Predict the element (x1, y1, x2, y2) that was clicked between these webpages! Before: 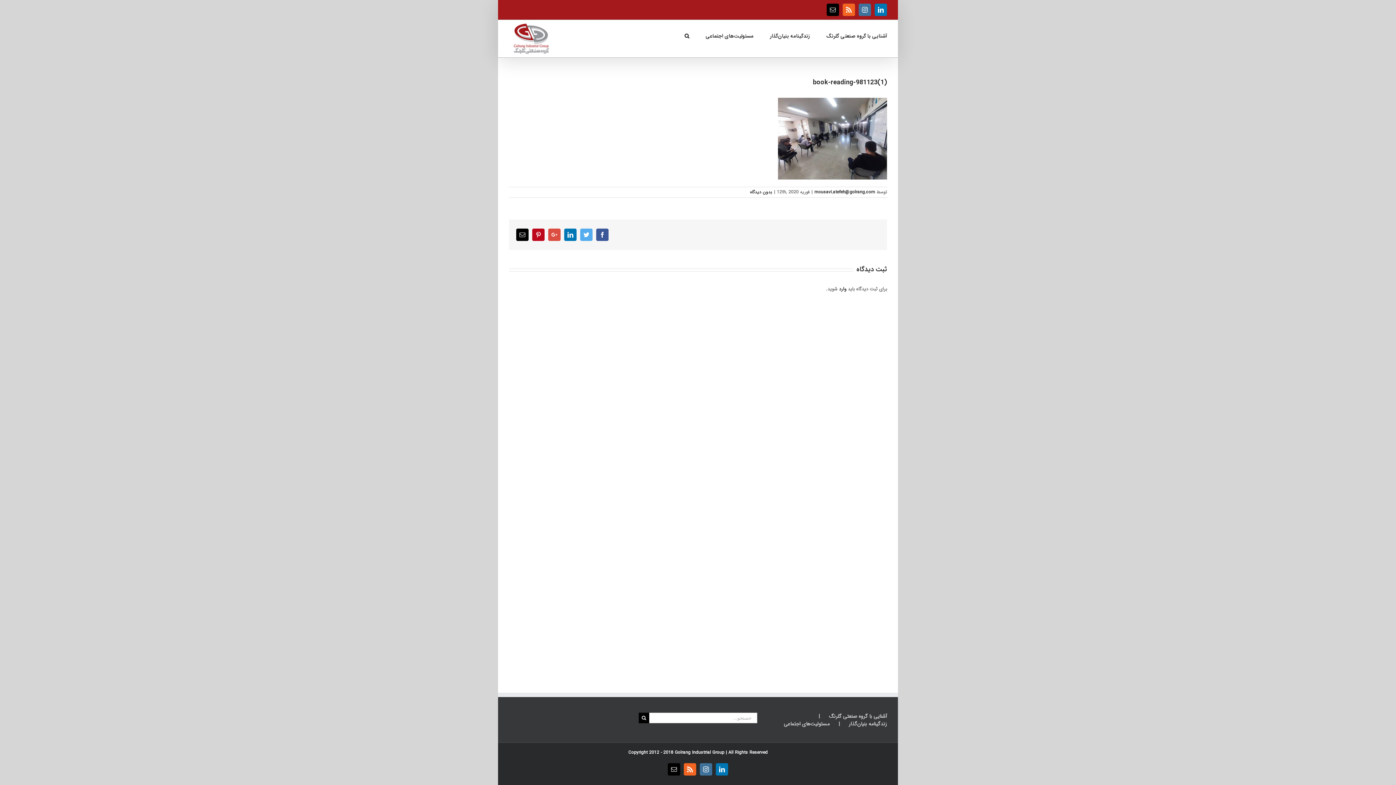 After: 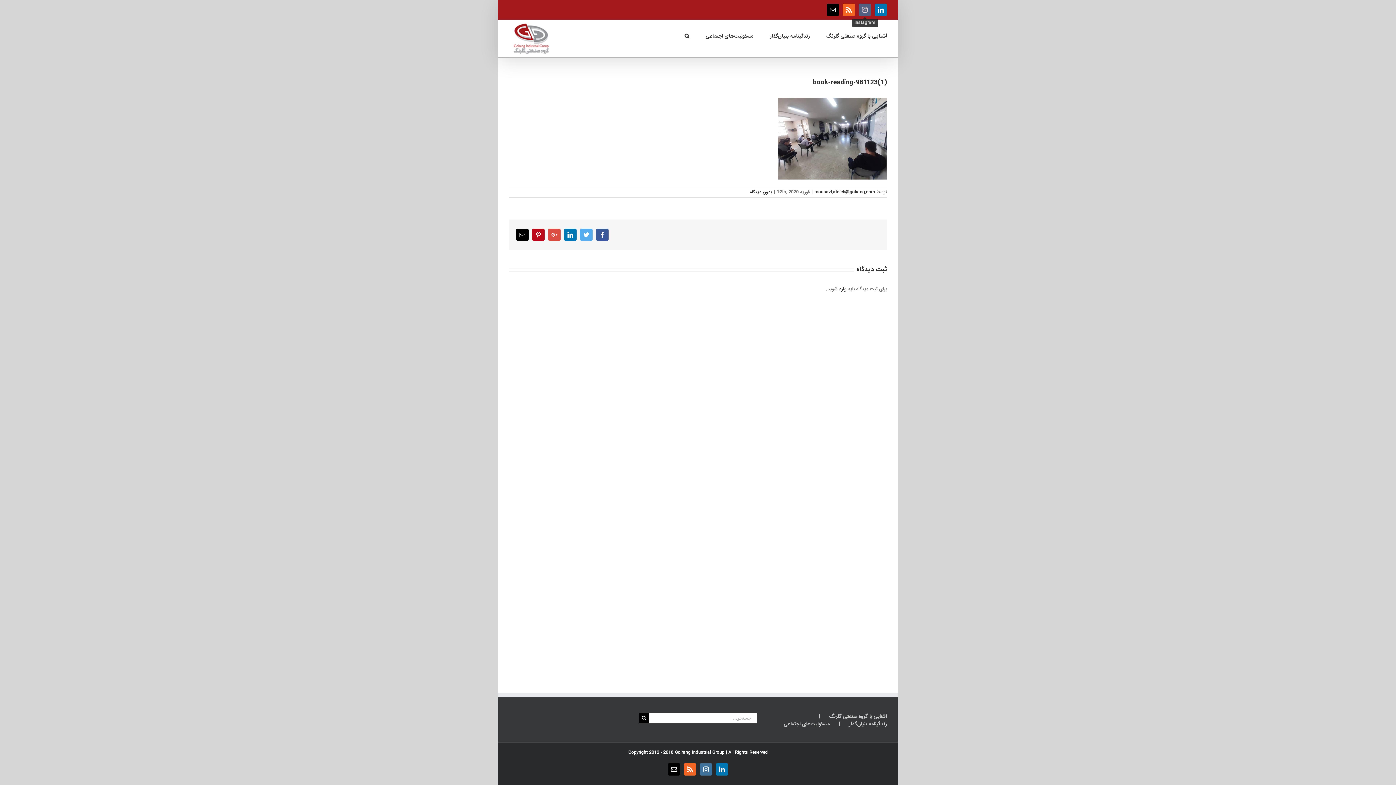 Action: label: Instagram bbox: (858, 3, 871, 16)